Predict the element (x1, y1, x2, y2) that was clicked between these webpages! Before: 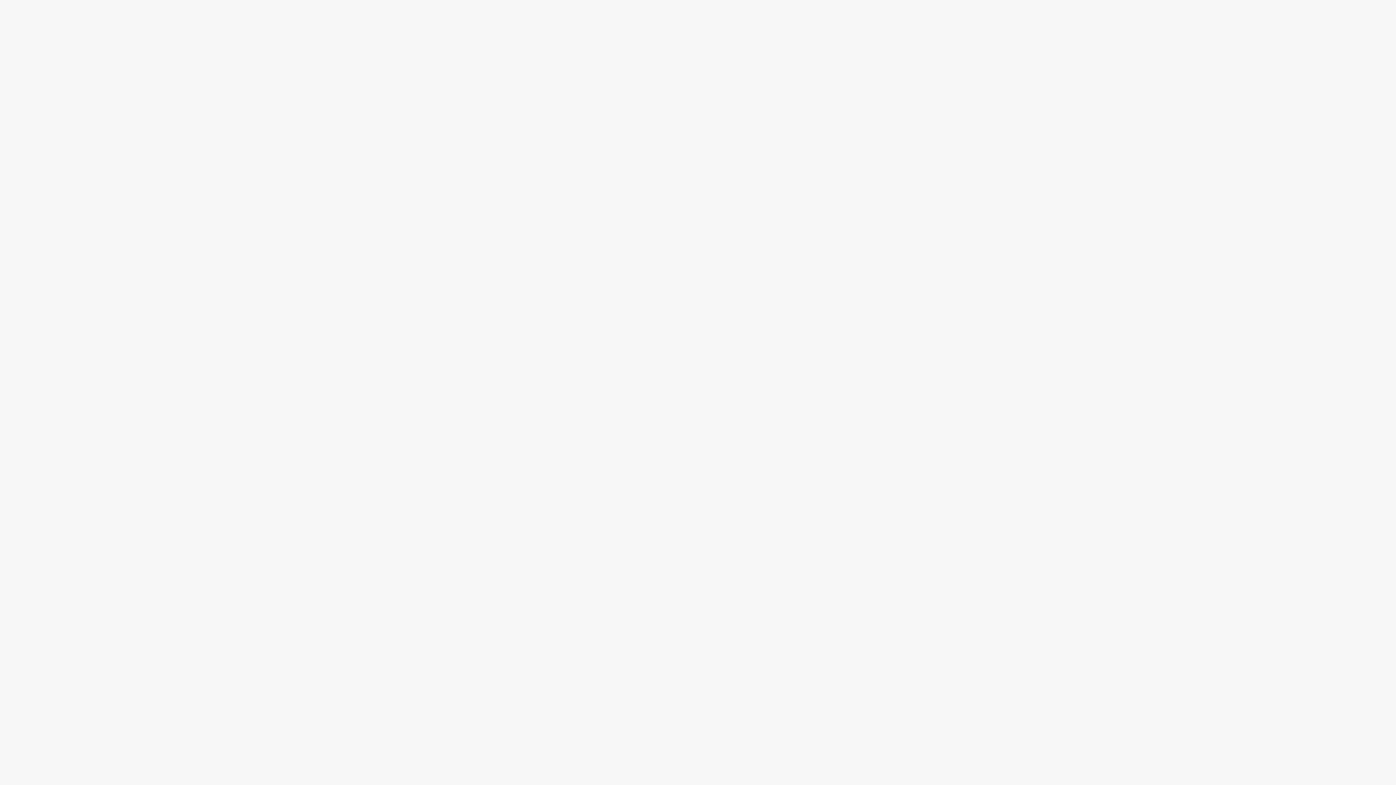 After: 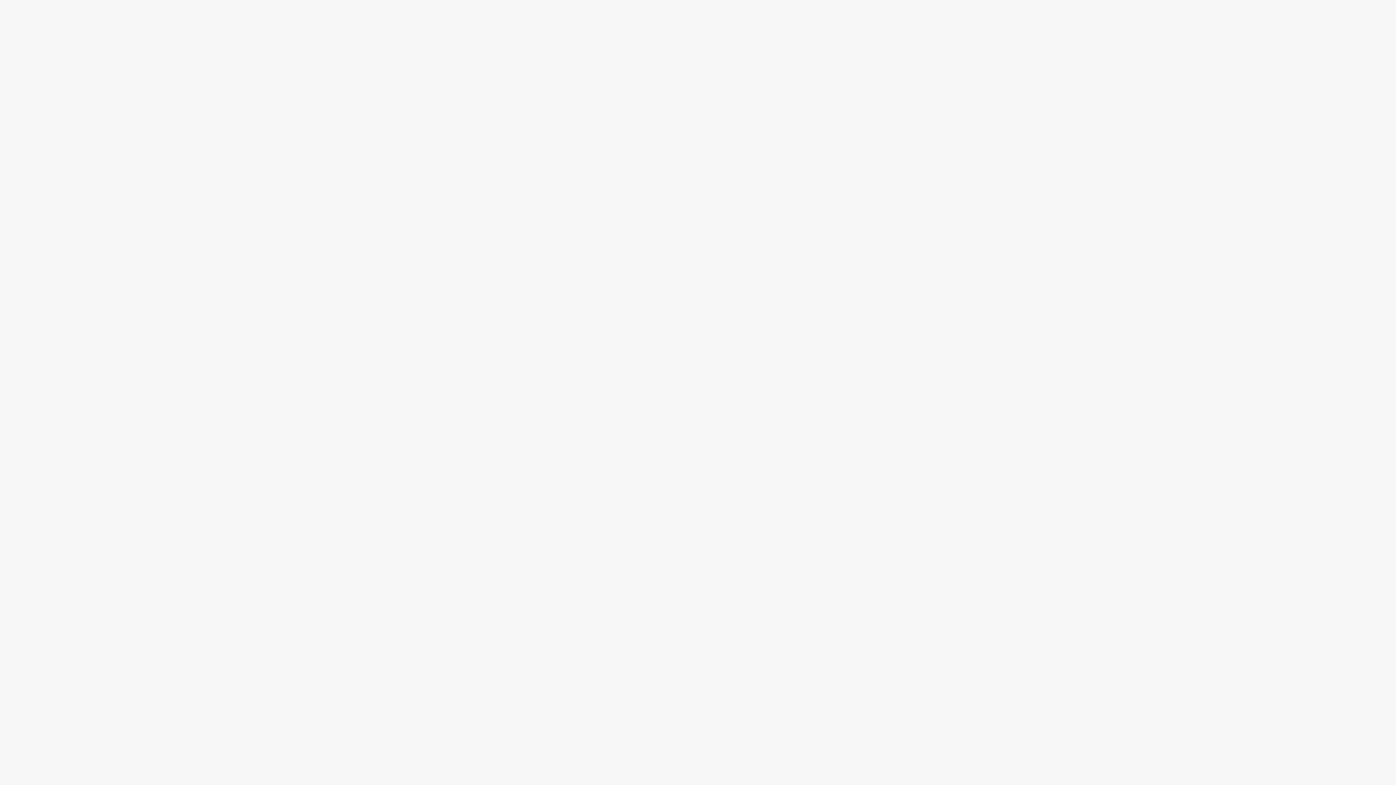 Action: bbox: (106, 18, 128, 29) label: ABOUT